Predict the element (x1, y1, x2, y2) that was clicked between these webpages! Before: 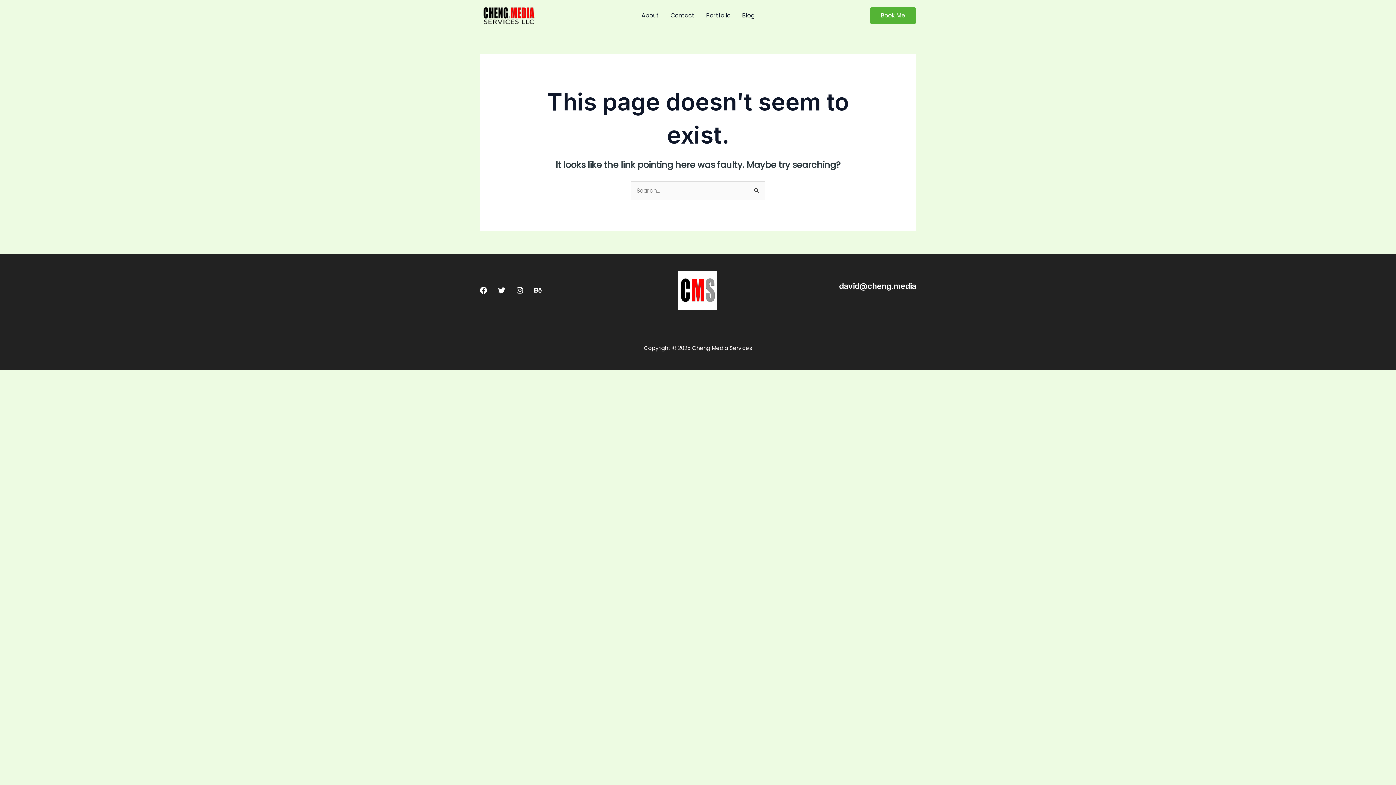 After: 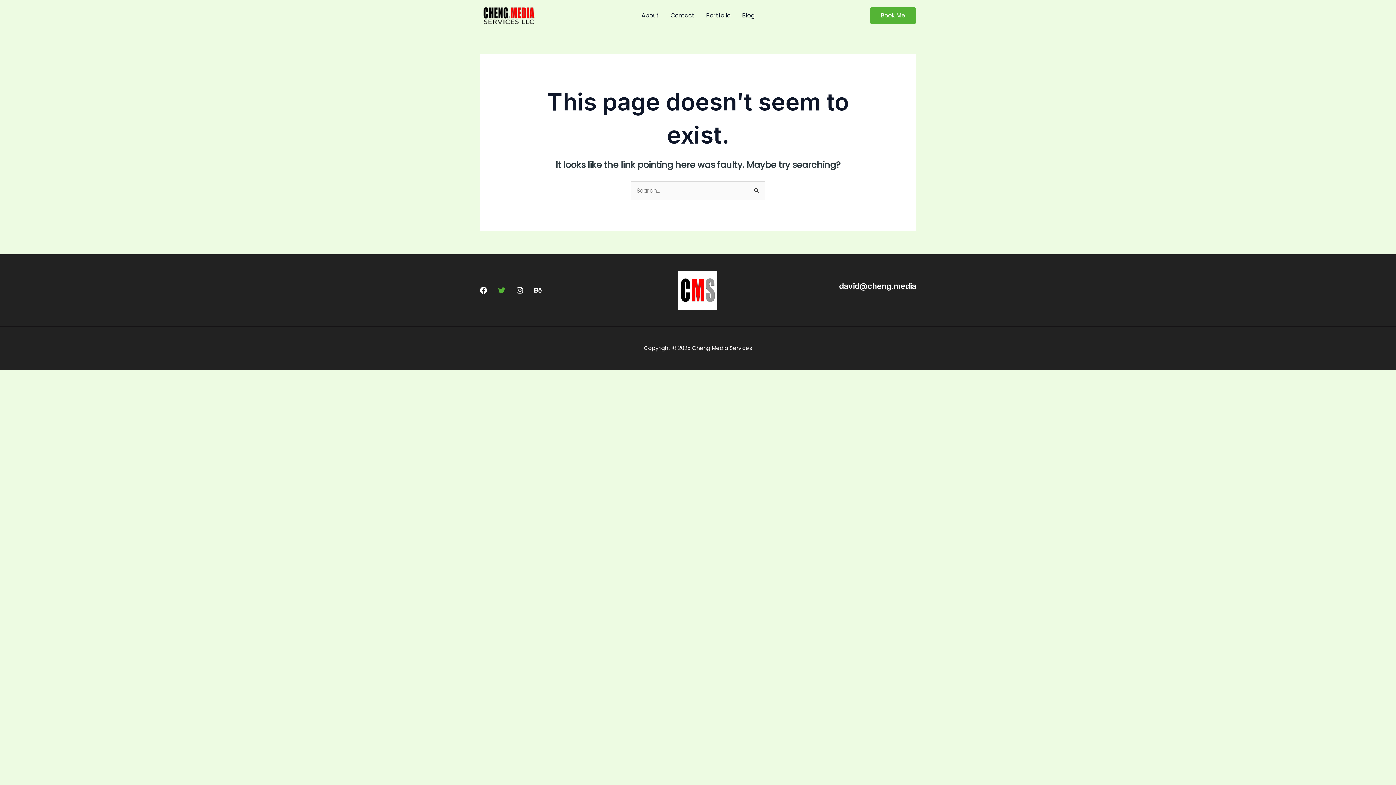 Action: label: Twitter bbox: (498, 287, 505, 294)